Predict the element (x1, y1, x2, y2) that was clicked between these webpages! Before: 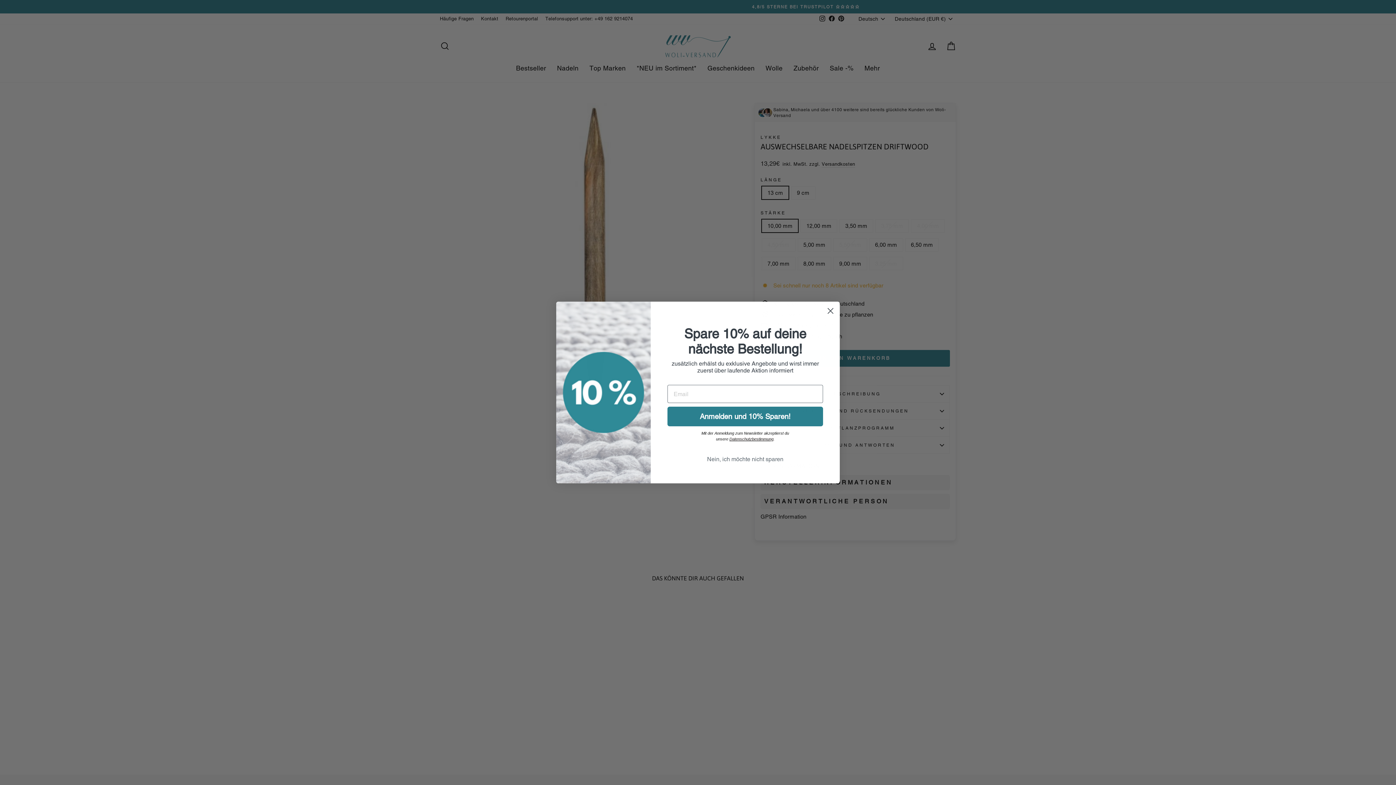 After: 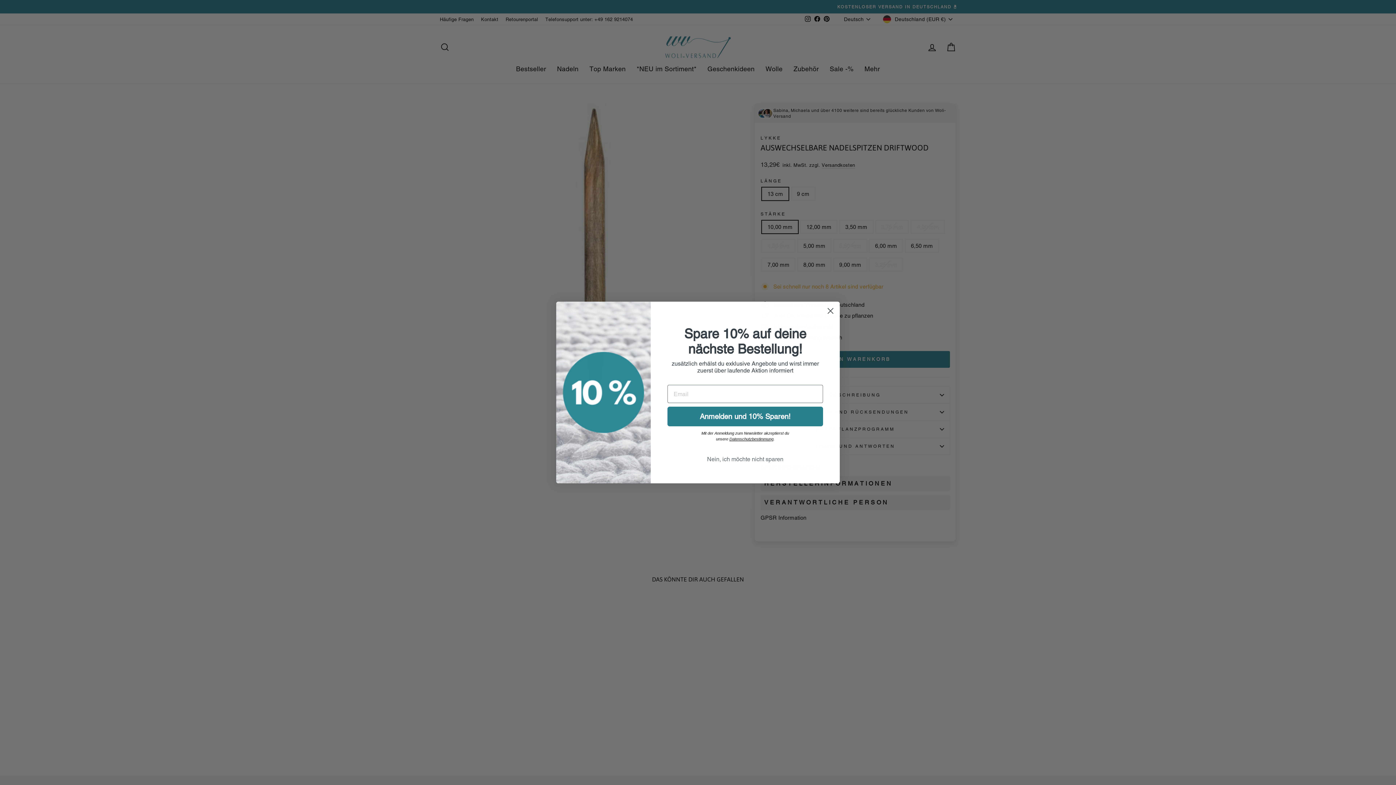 Action: label: Datenschutzbestimmung bbox: (729, 456, 773, 461)